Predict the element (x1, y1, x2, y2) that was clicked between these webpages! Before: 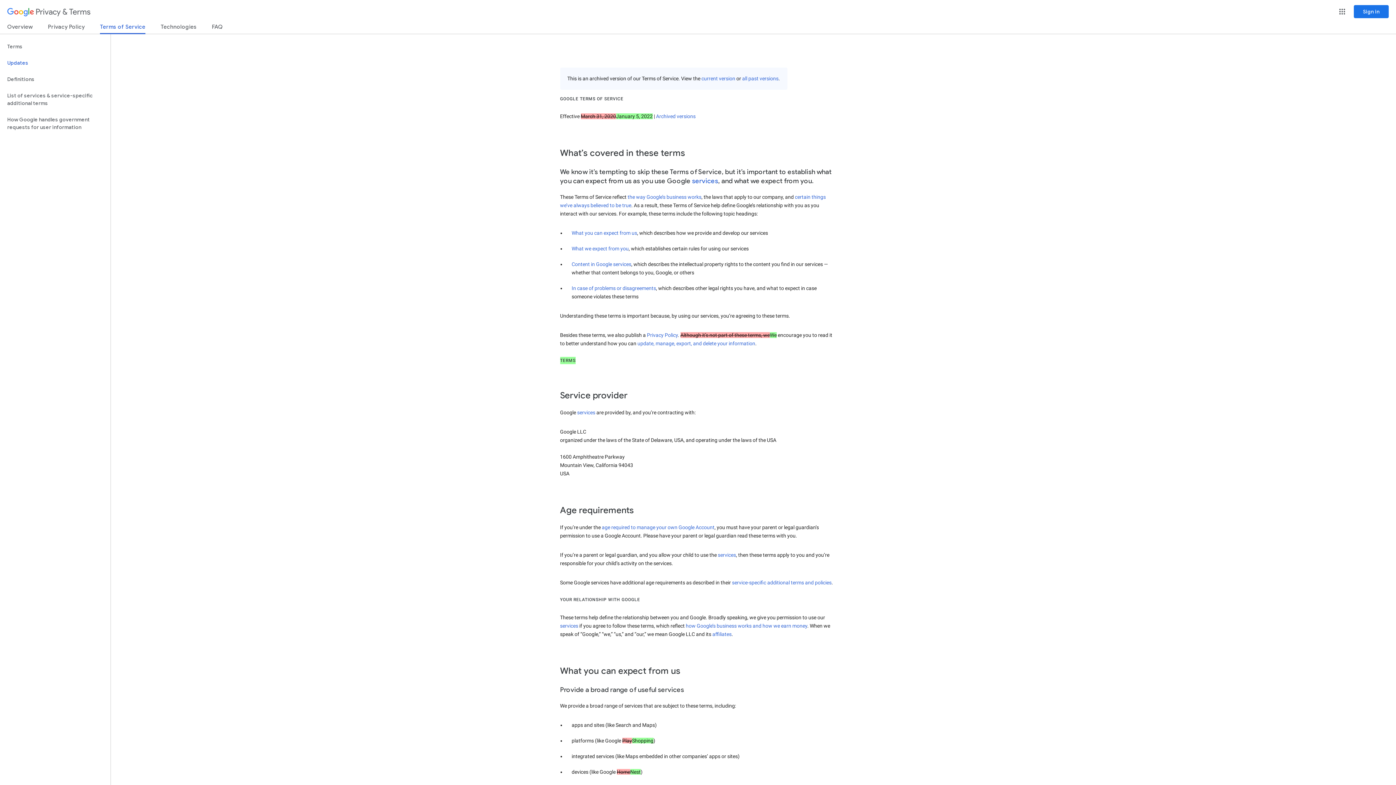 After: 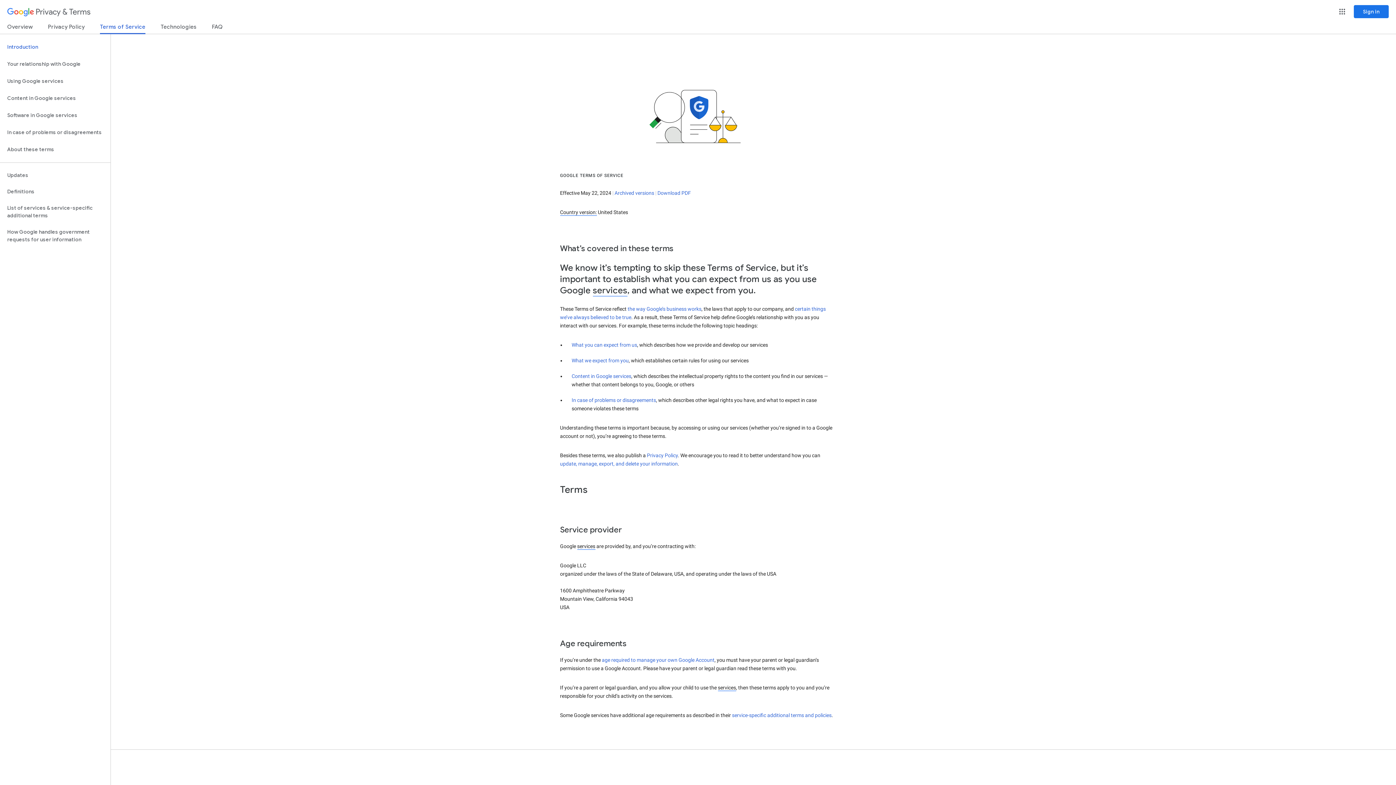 Action: bbox: (100, 23, 145, 34) label: Terms of Service